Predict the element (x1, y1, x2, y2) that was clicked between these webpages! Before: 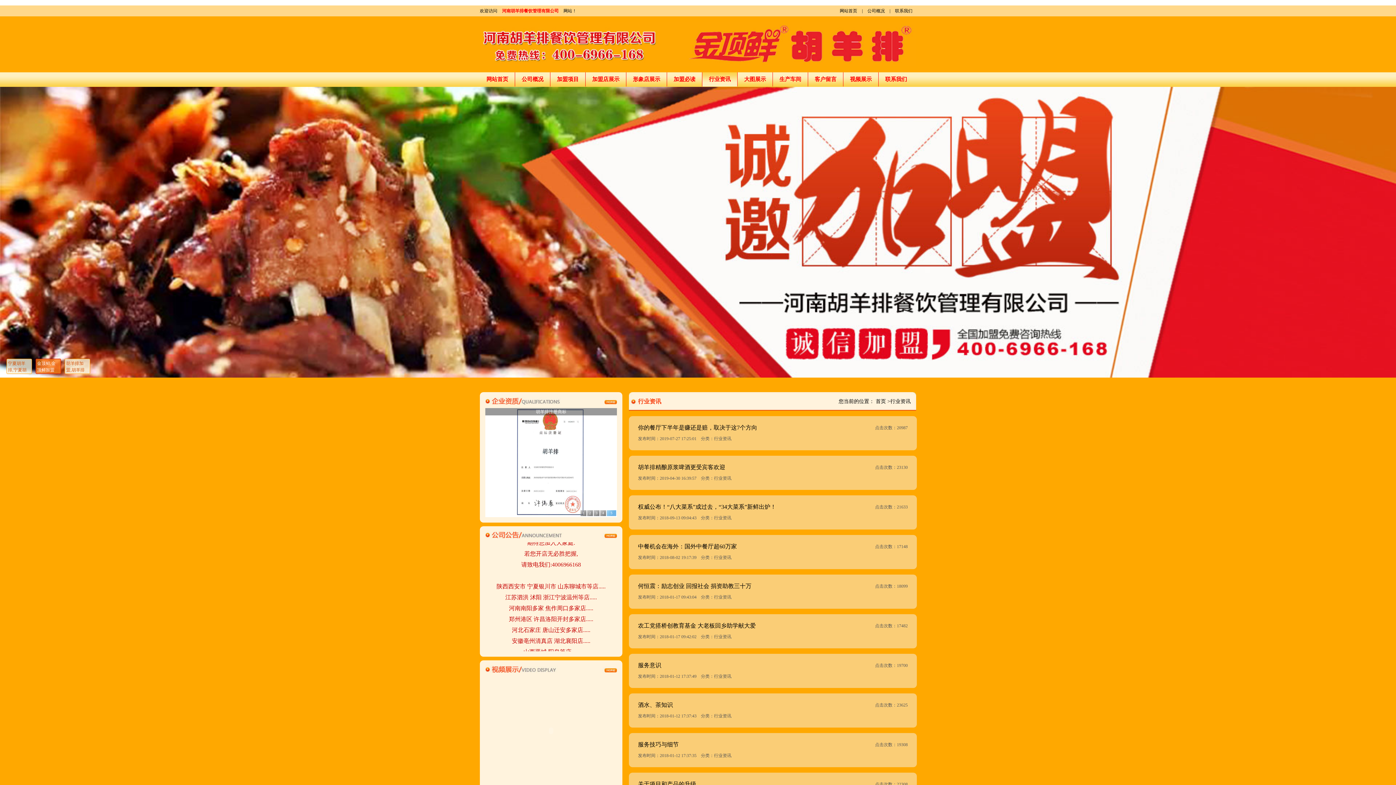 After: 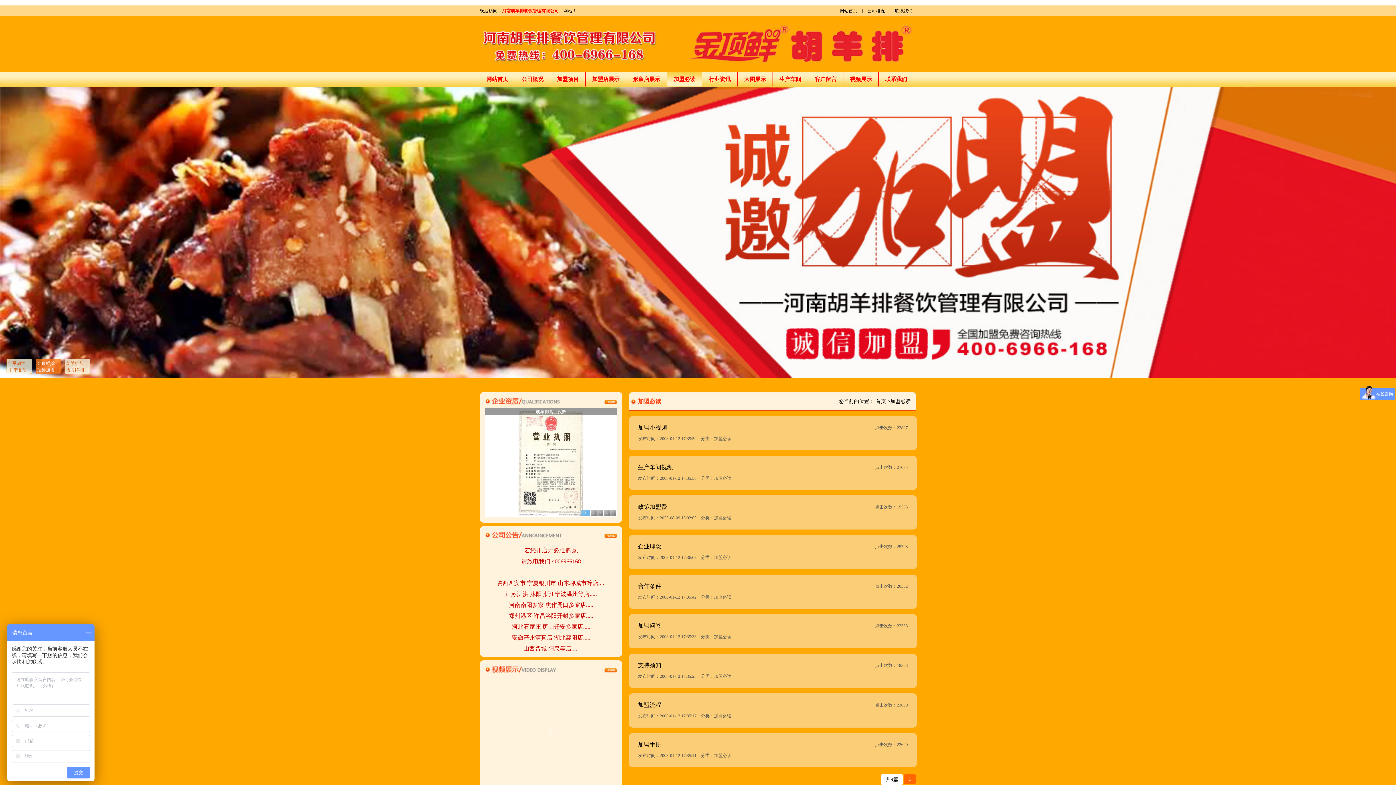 Action: label: 加盟必读 bbox: (667, 72, 702, 86)